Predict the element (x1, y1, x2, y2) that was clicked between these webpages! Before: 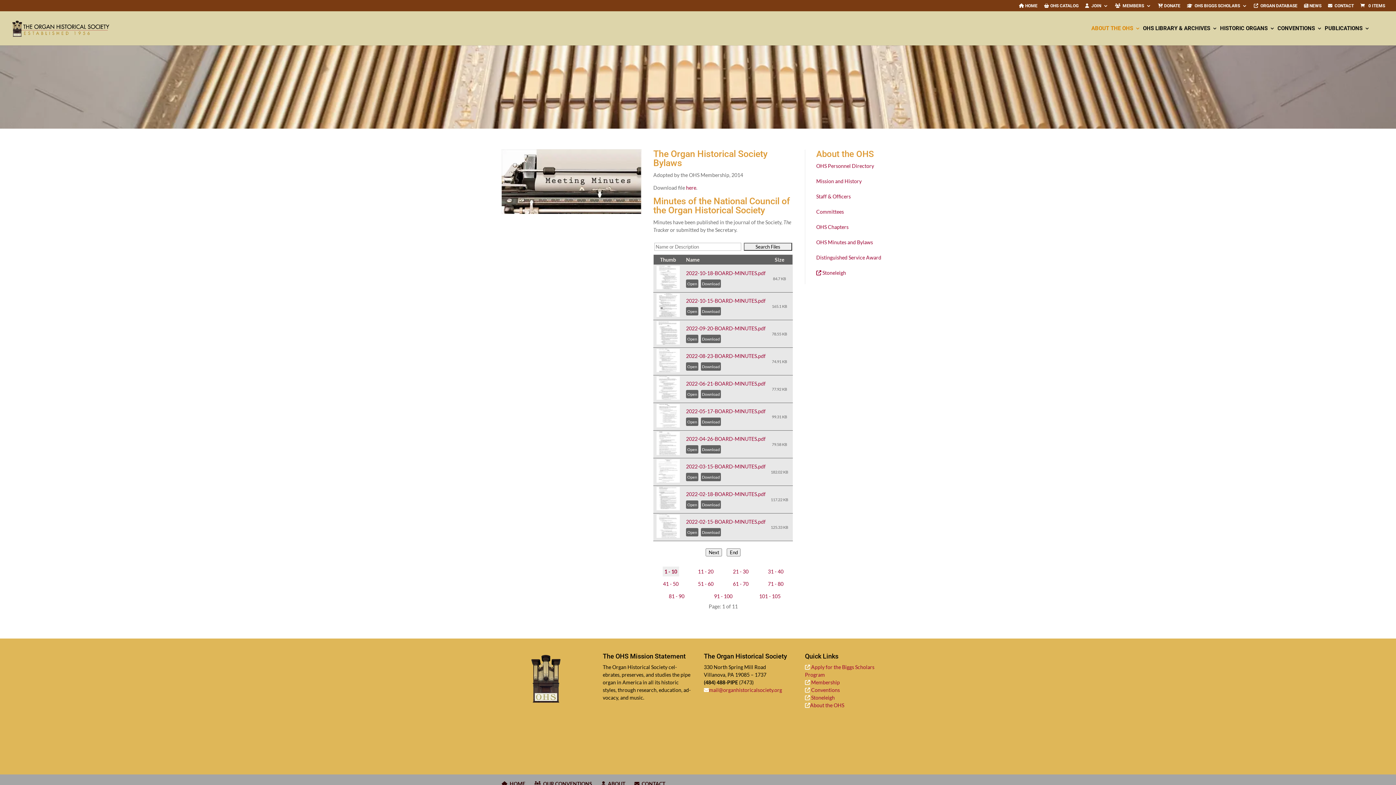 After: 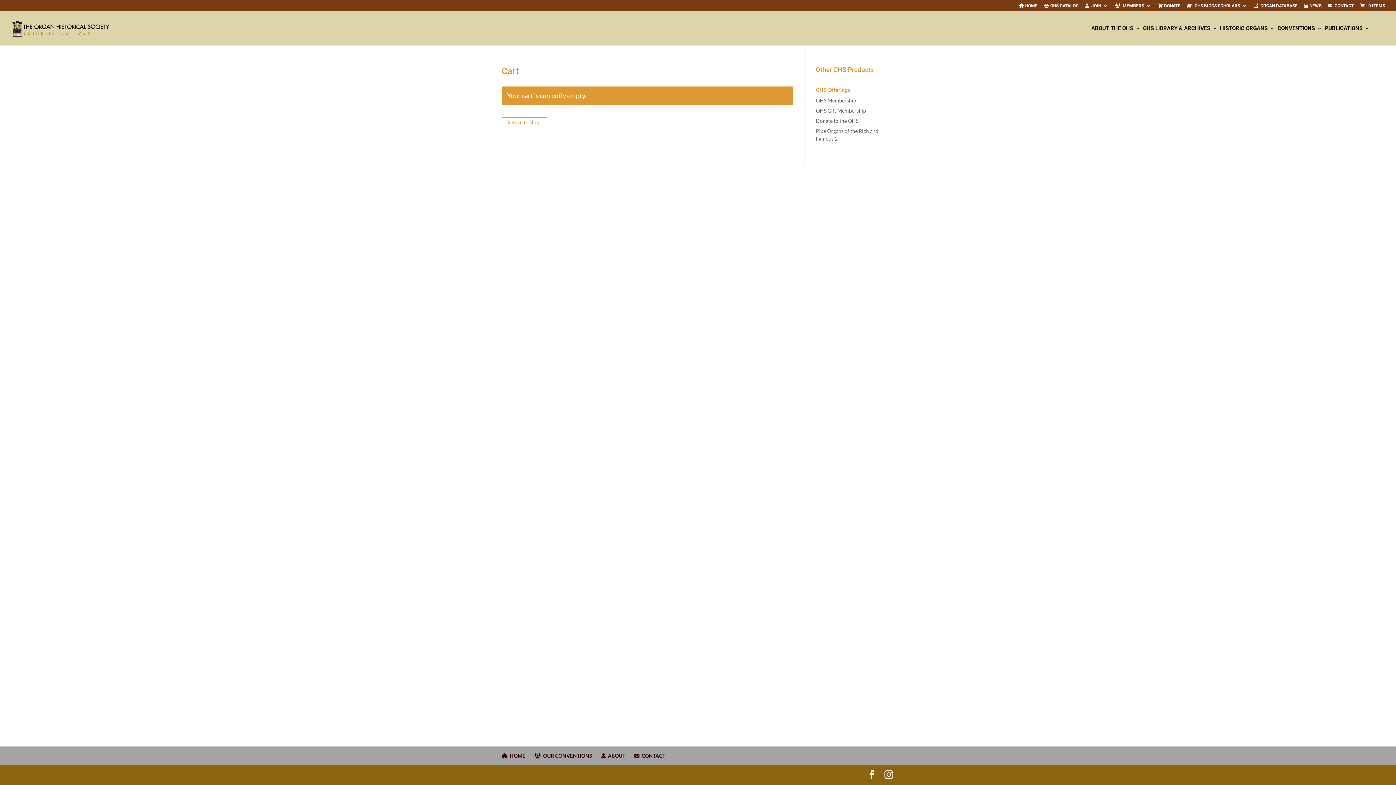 Action: label:  0 ITEMS bbox: (1359, 3, 1385, 8)